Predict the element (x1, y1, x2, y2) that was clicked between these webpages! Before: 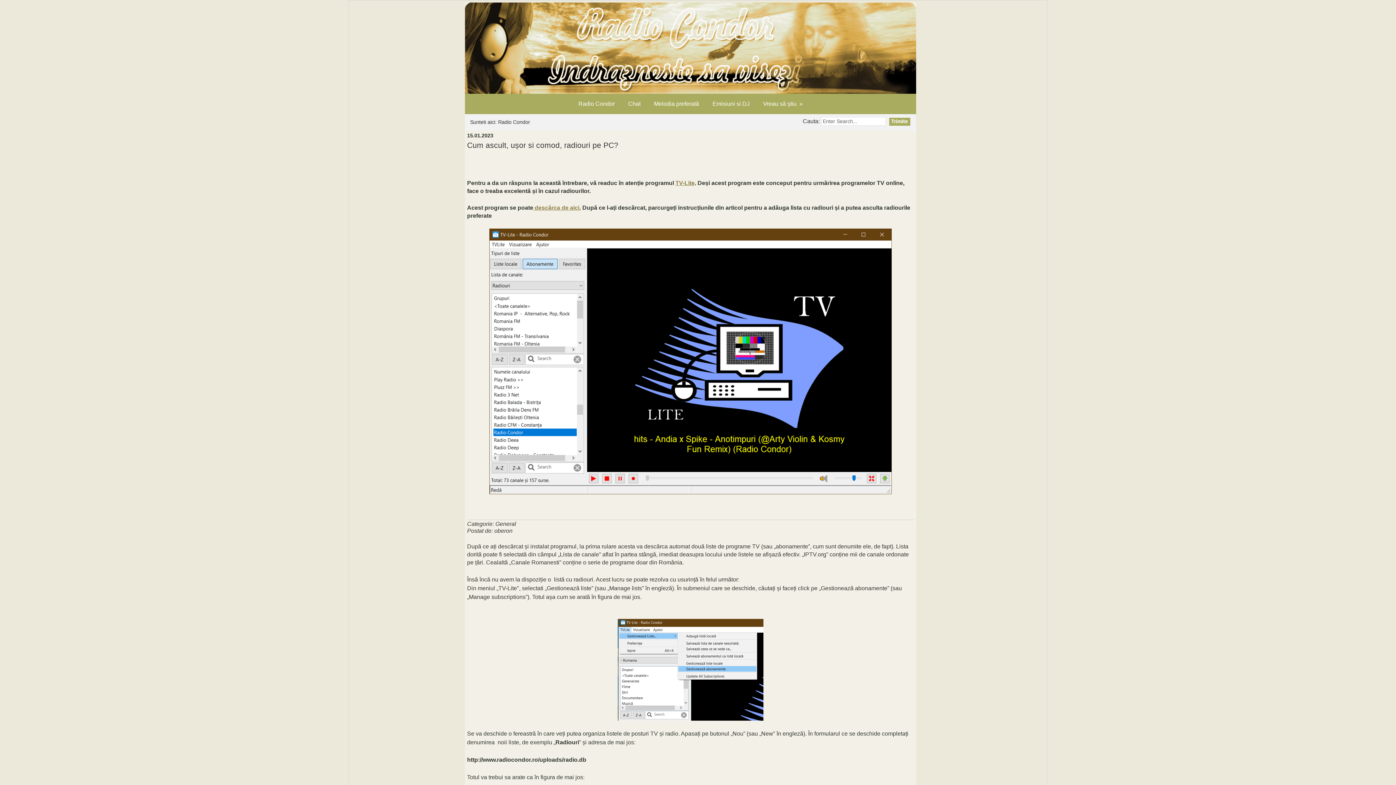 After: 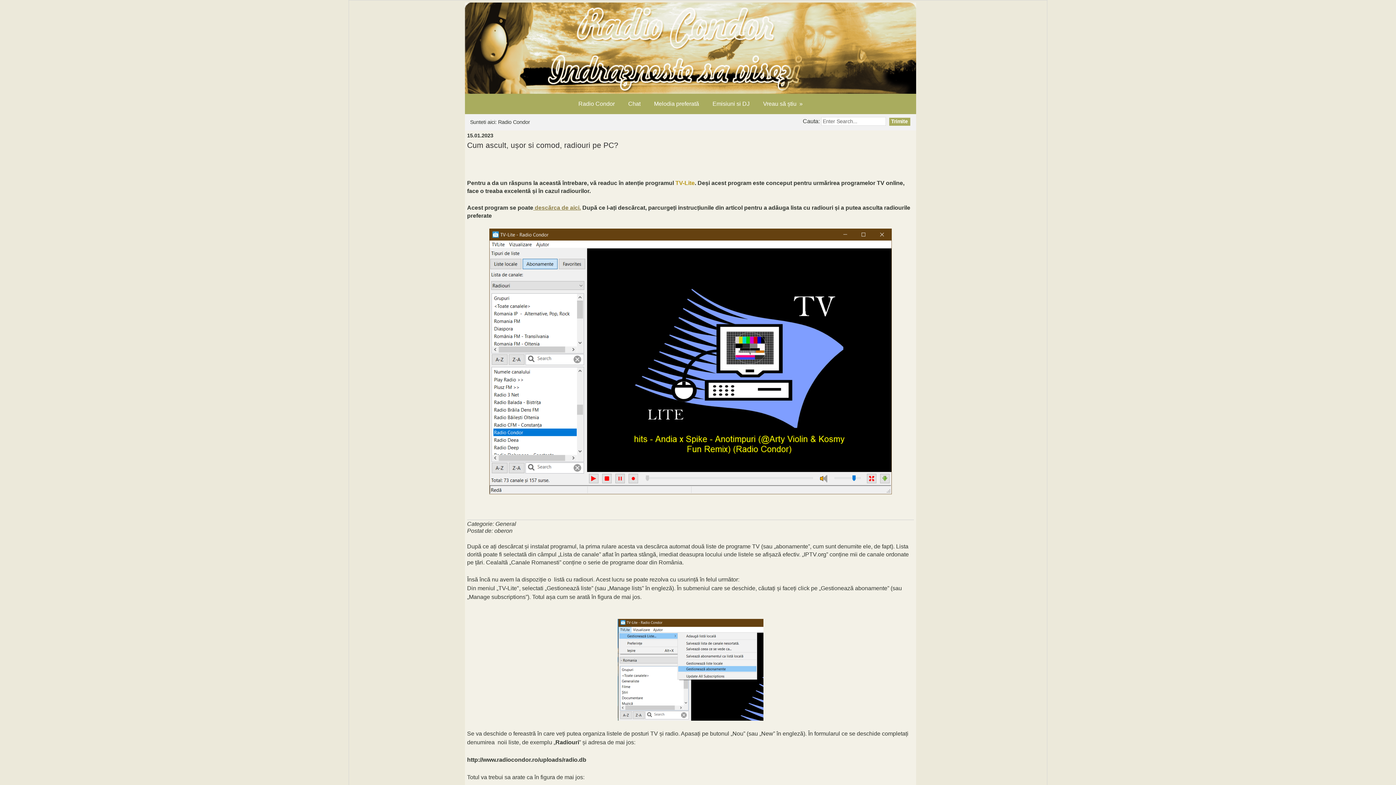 Action: label: TV-Lite bbox: (675, 180, 694, 186)